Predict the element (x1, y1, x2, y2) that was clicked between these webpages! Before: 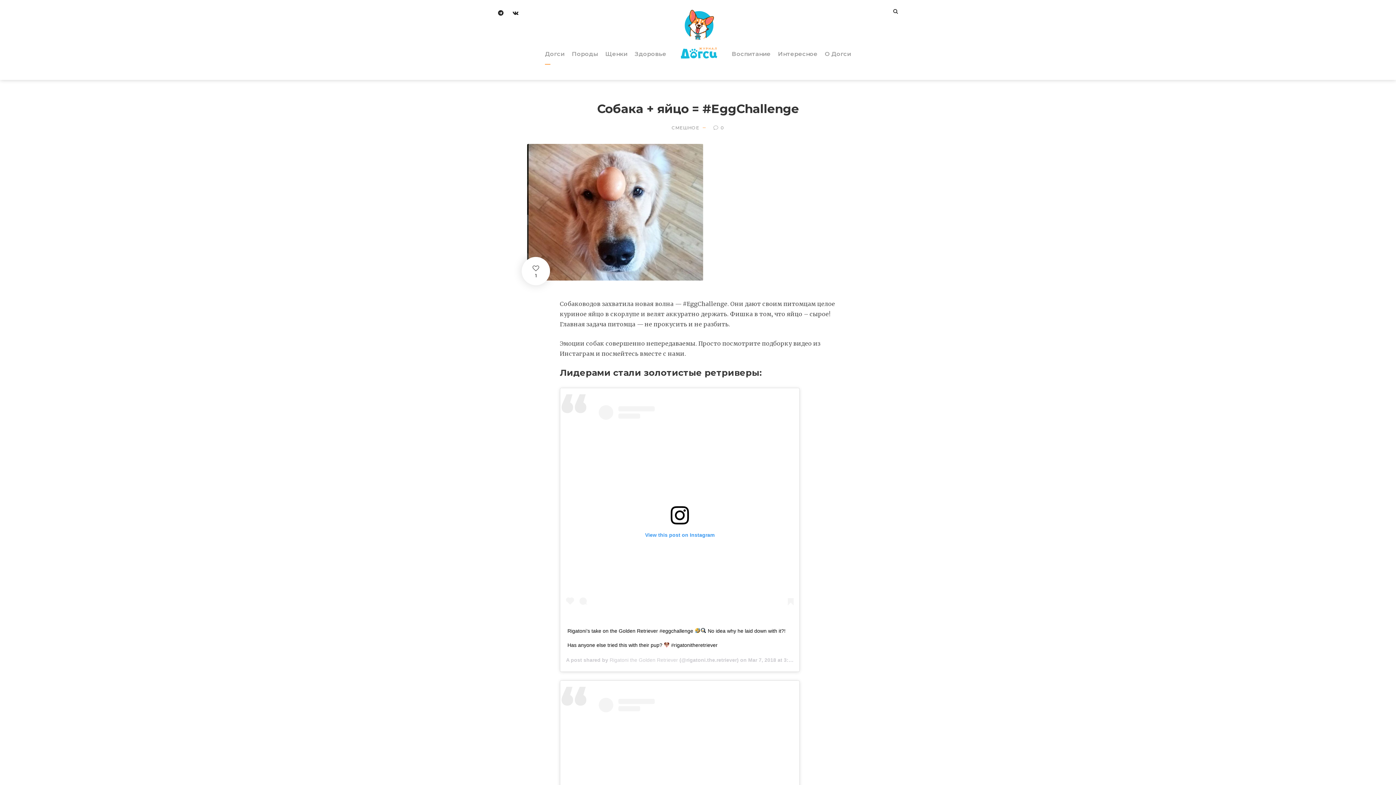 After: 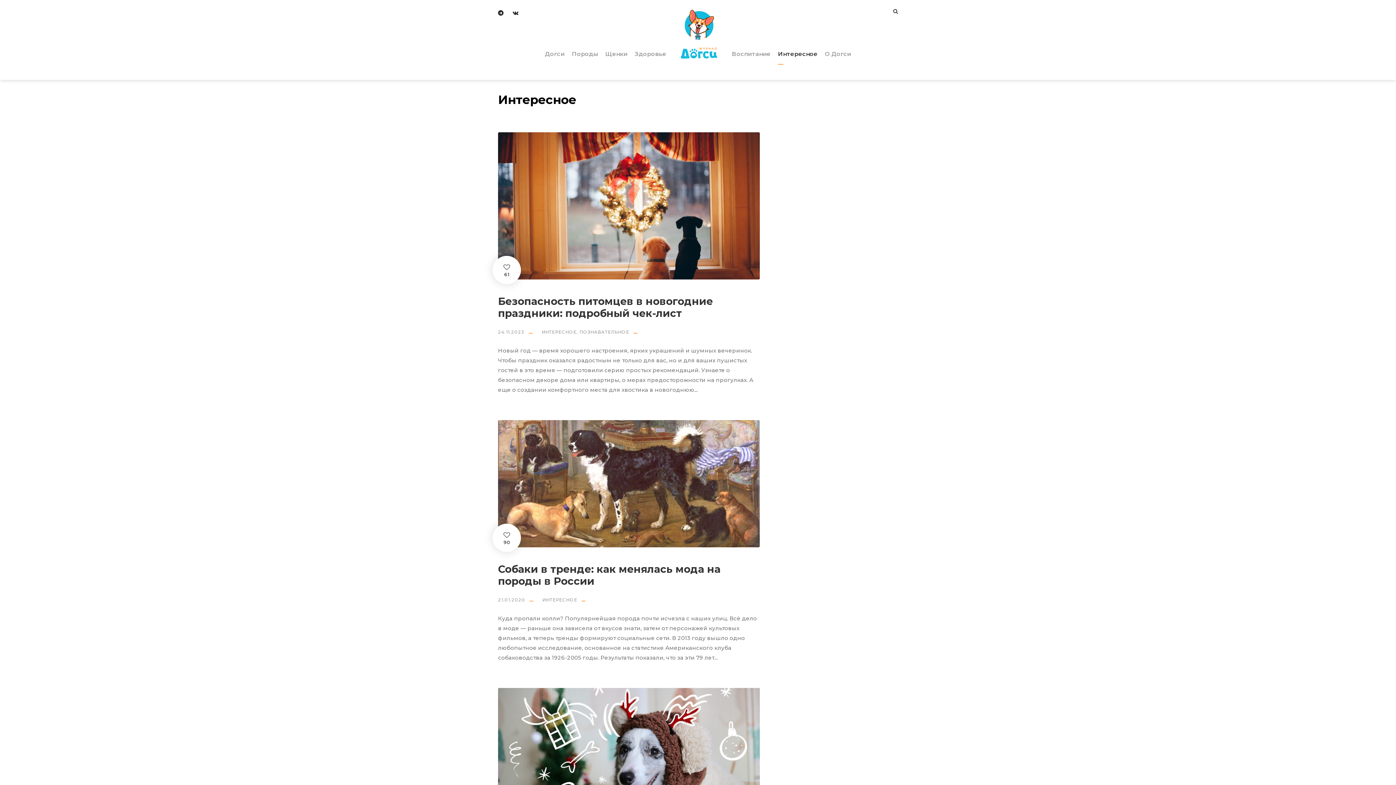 Action: bbox: (778, 49, 817, 73) label: Интересное